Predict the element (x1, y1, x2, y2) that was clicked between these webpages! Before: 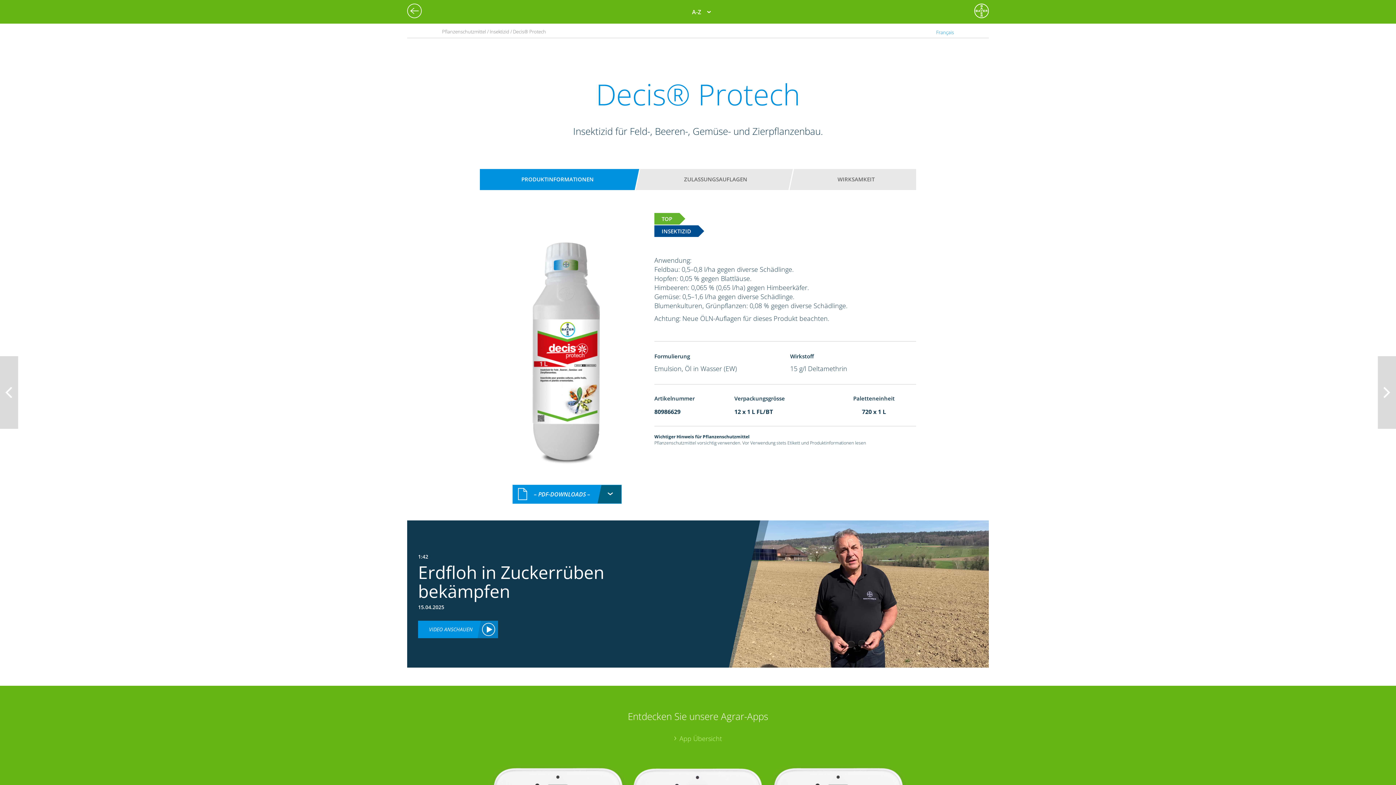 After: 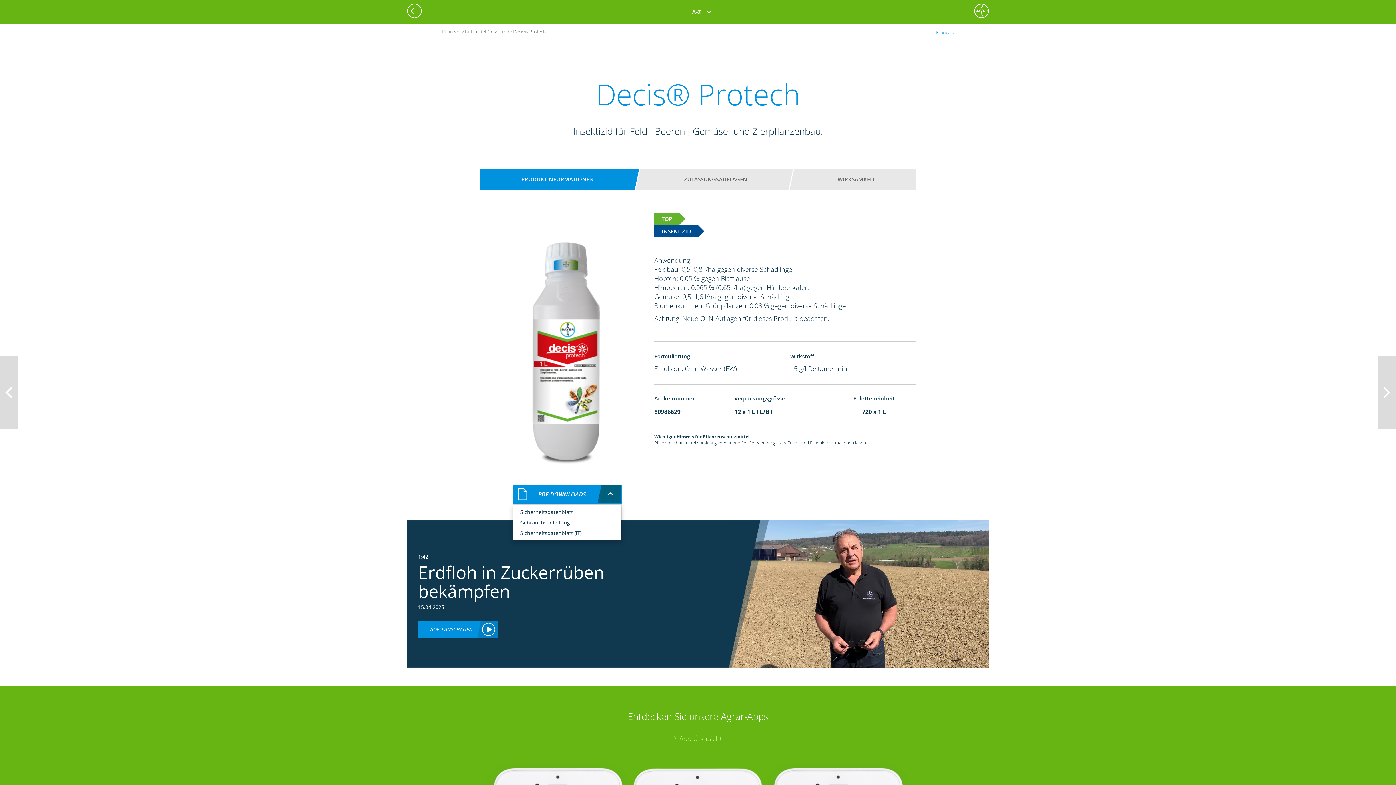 Action: bbox: (512, 485, 621, 504) label: – PDF-DOWNLOADS –